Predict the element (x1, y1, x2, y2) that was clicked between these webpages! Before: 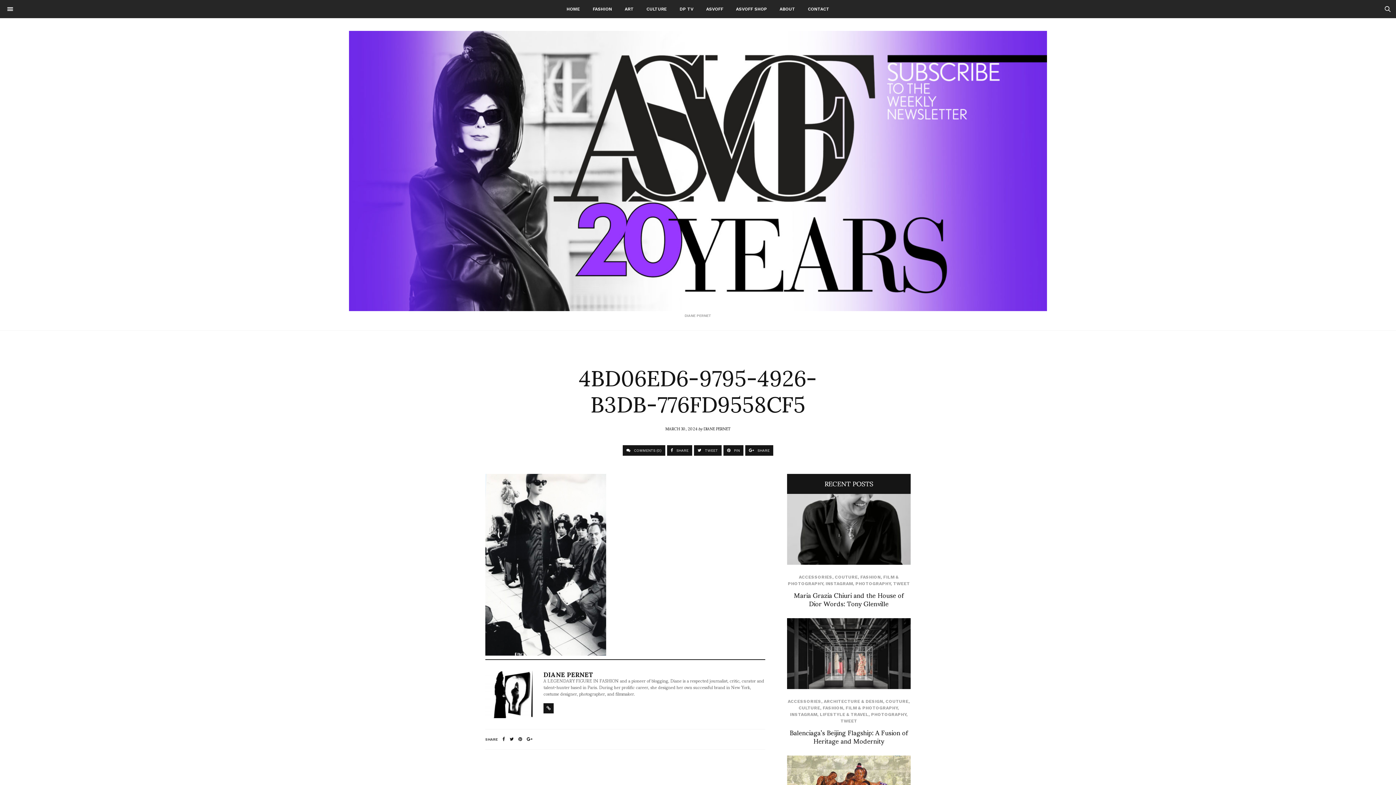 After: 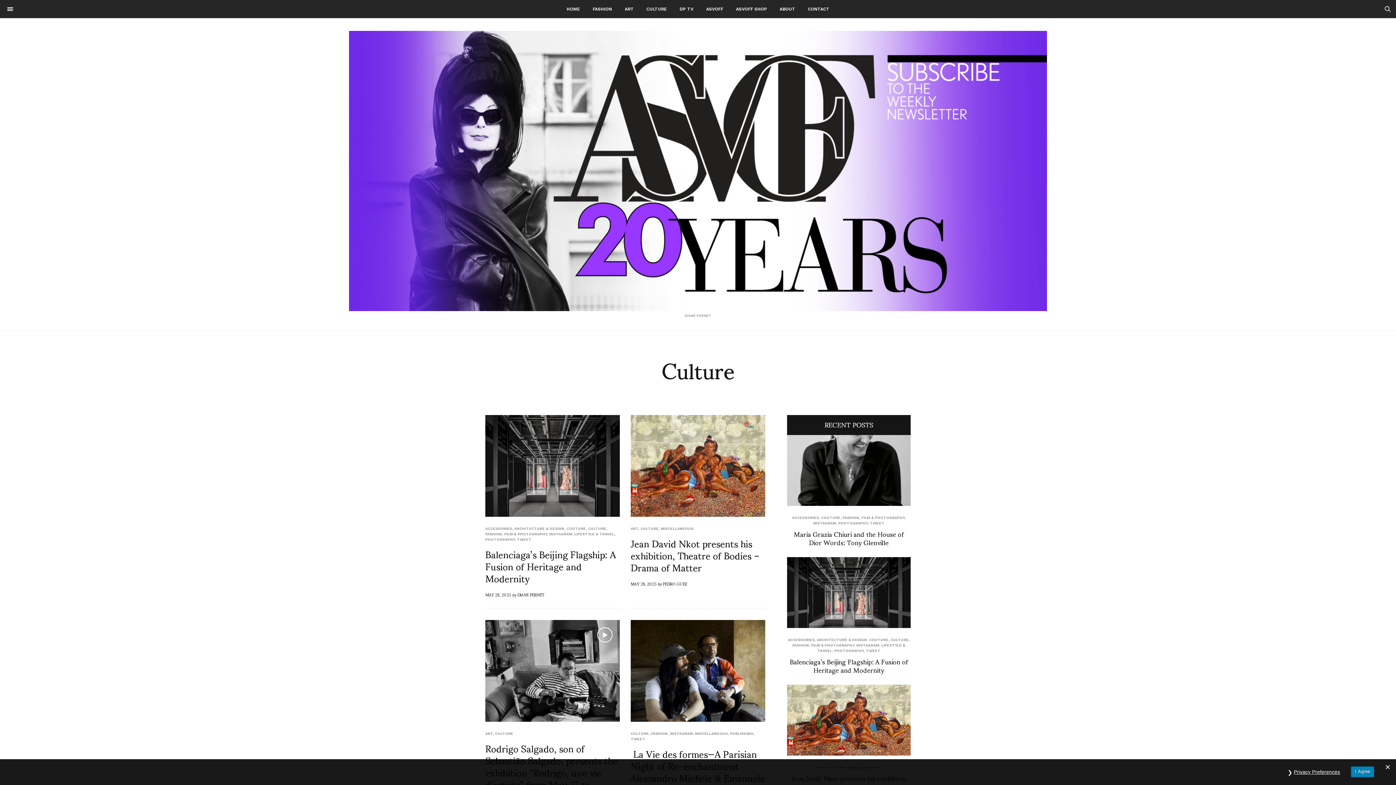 Action: label: CULTURE bbox: (641, 0, 672, 18)